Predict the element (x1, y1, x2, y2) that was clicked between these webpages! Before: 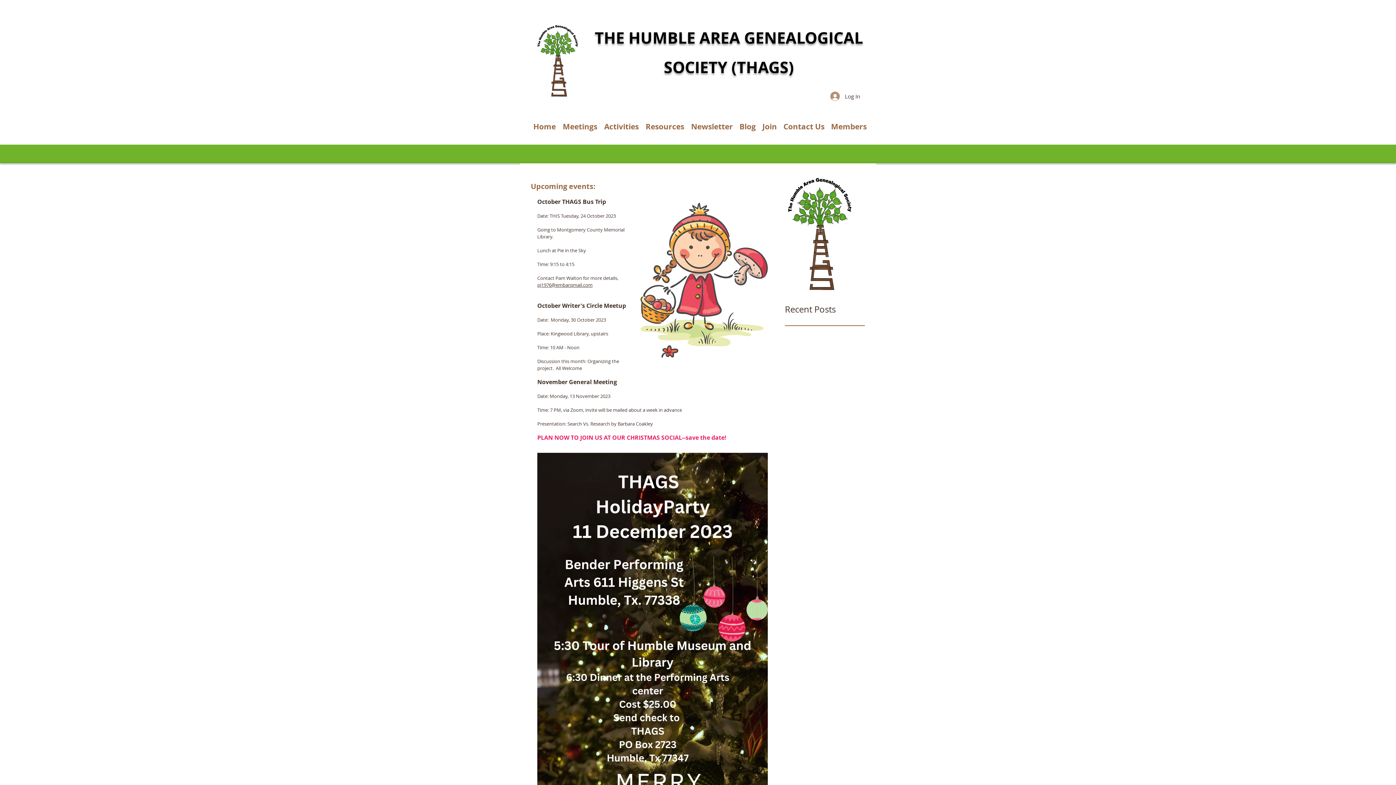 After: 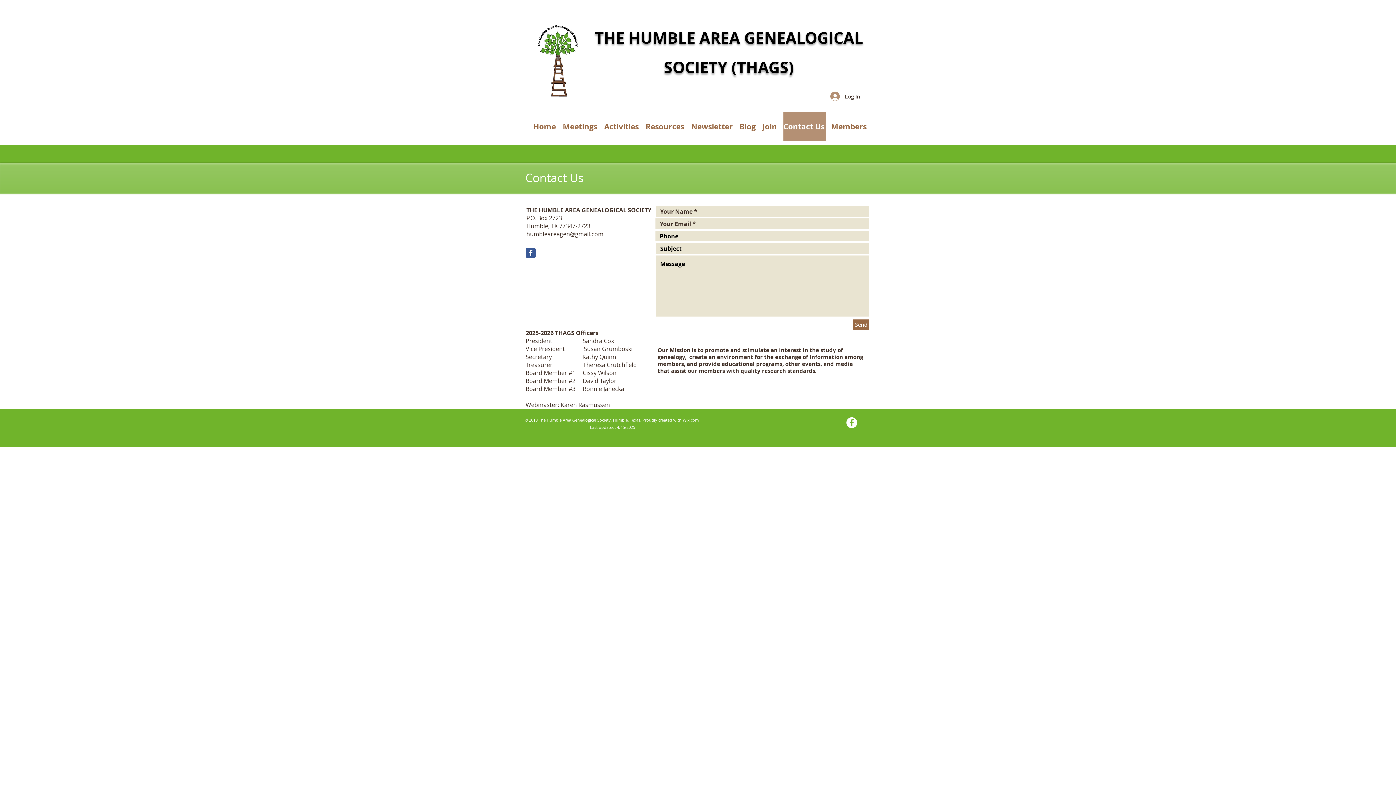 Action: bbox: (783, 112, 826, 141) label: Contact Us